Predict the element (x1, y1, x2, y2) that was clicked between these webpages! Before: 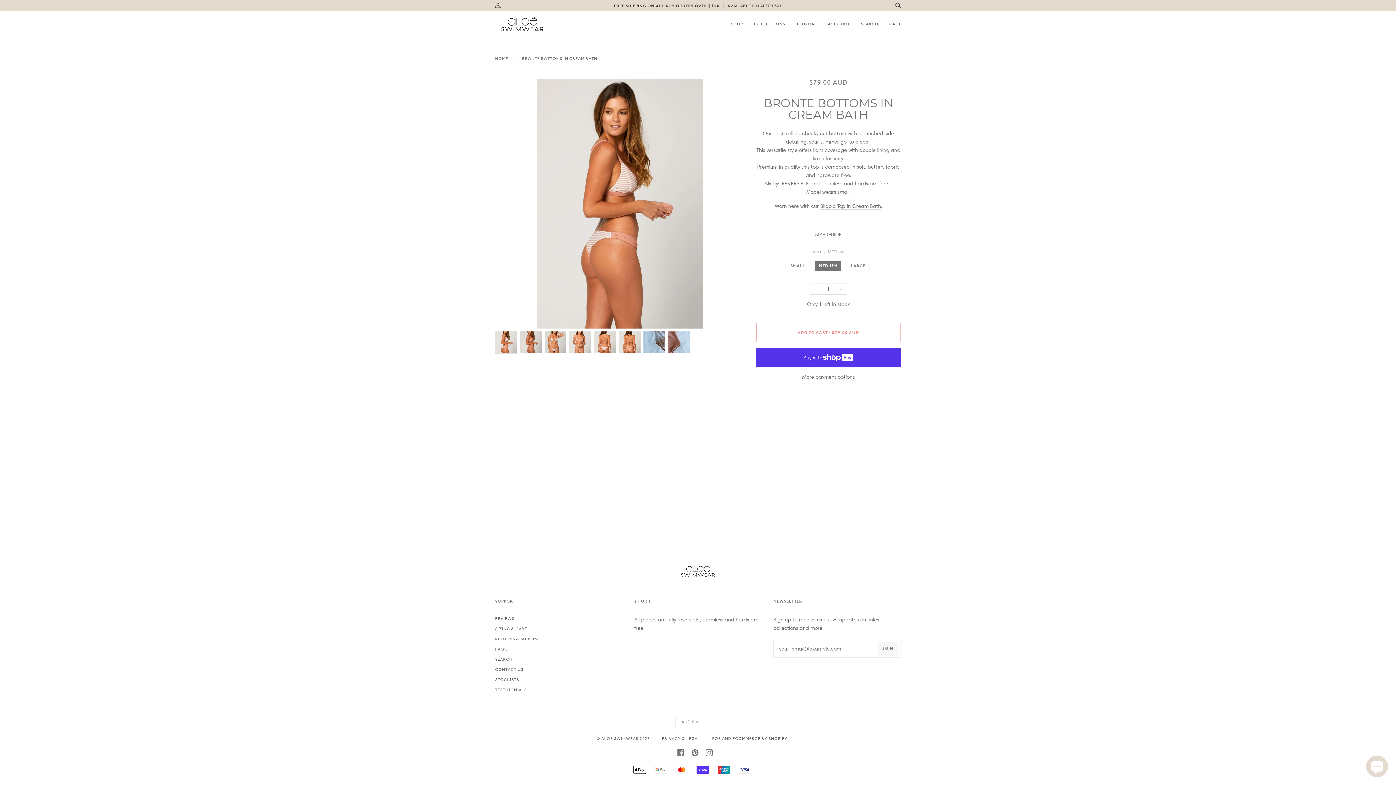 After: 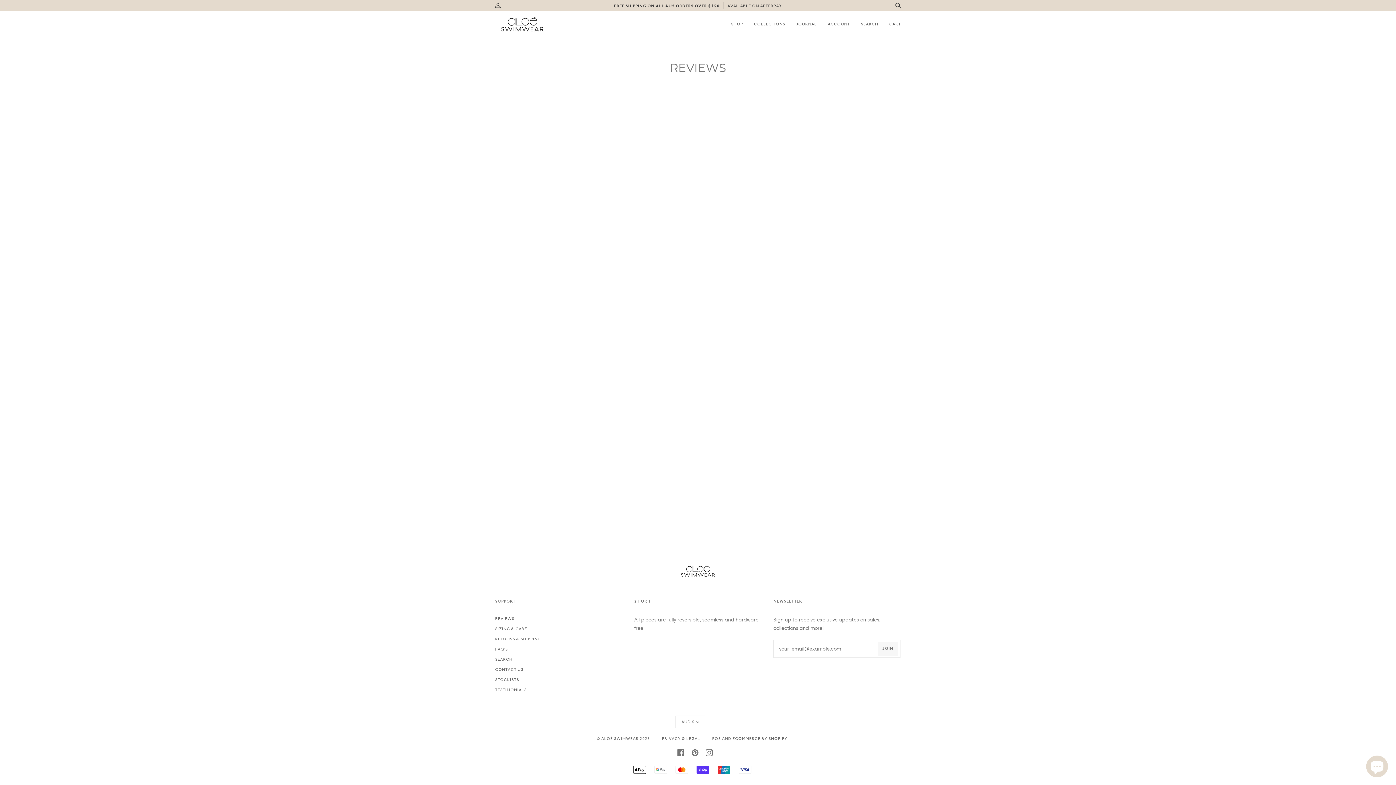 Action: label: REVIEWS bbox: (495, 616, 514, 621)